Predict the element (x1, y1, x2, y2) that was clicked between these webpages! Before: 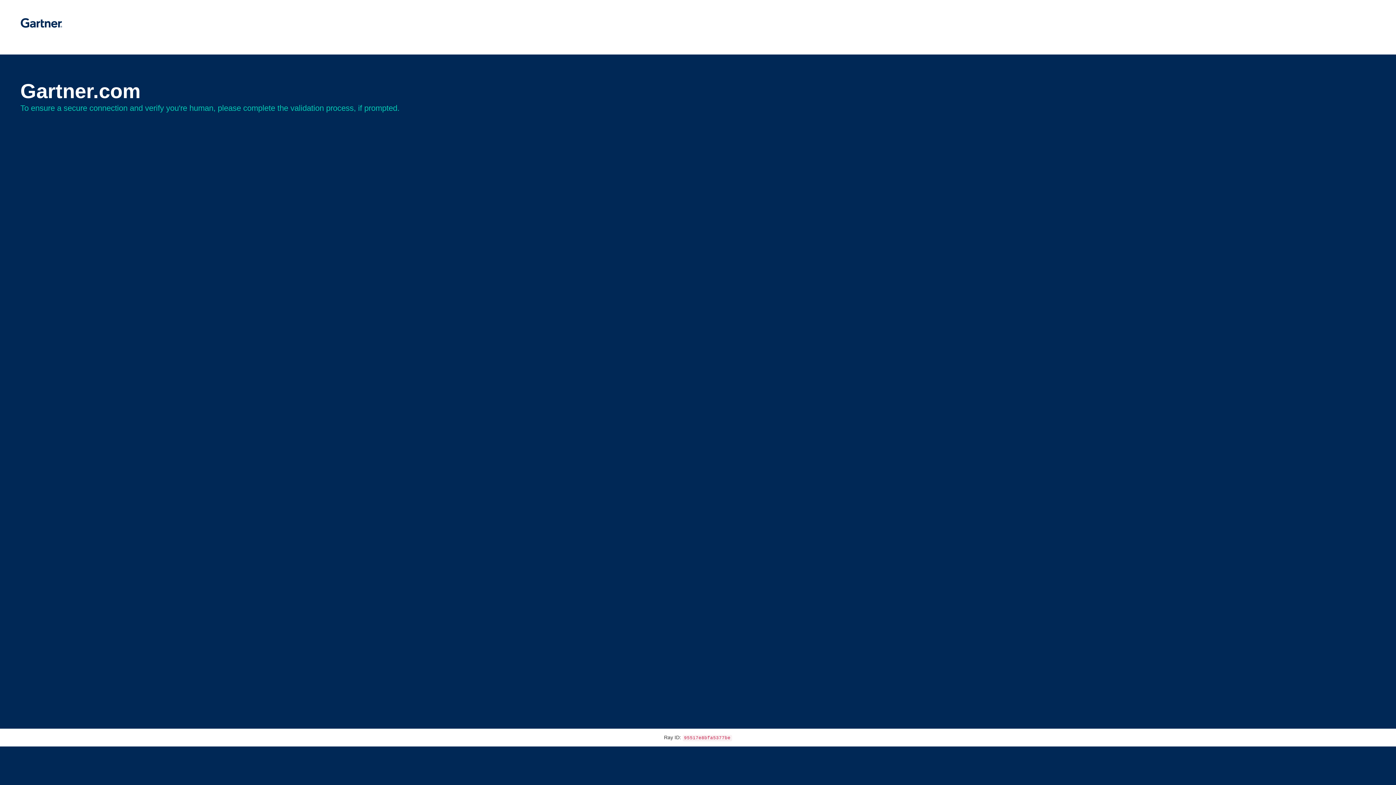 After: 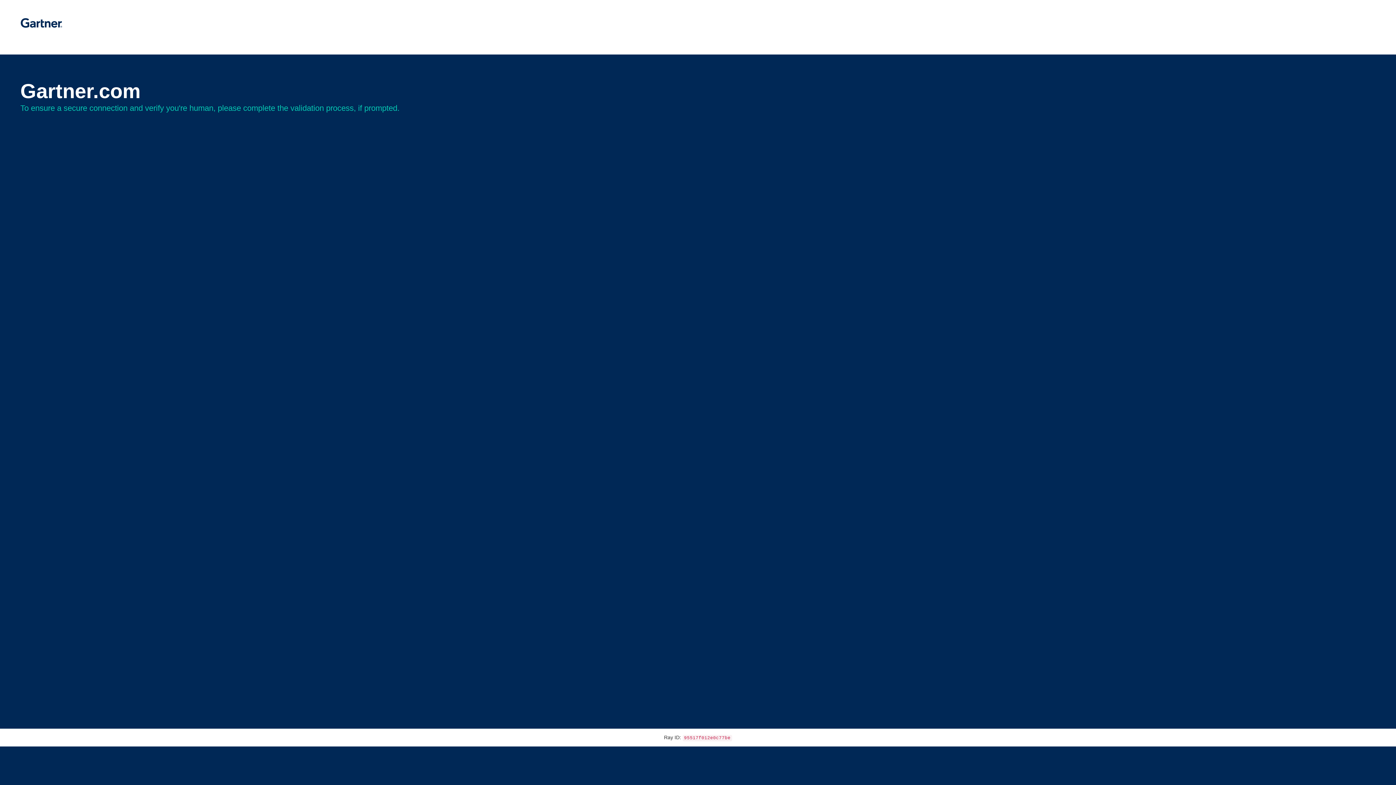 Action: bbox: (20, 30, 62, 35)